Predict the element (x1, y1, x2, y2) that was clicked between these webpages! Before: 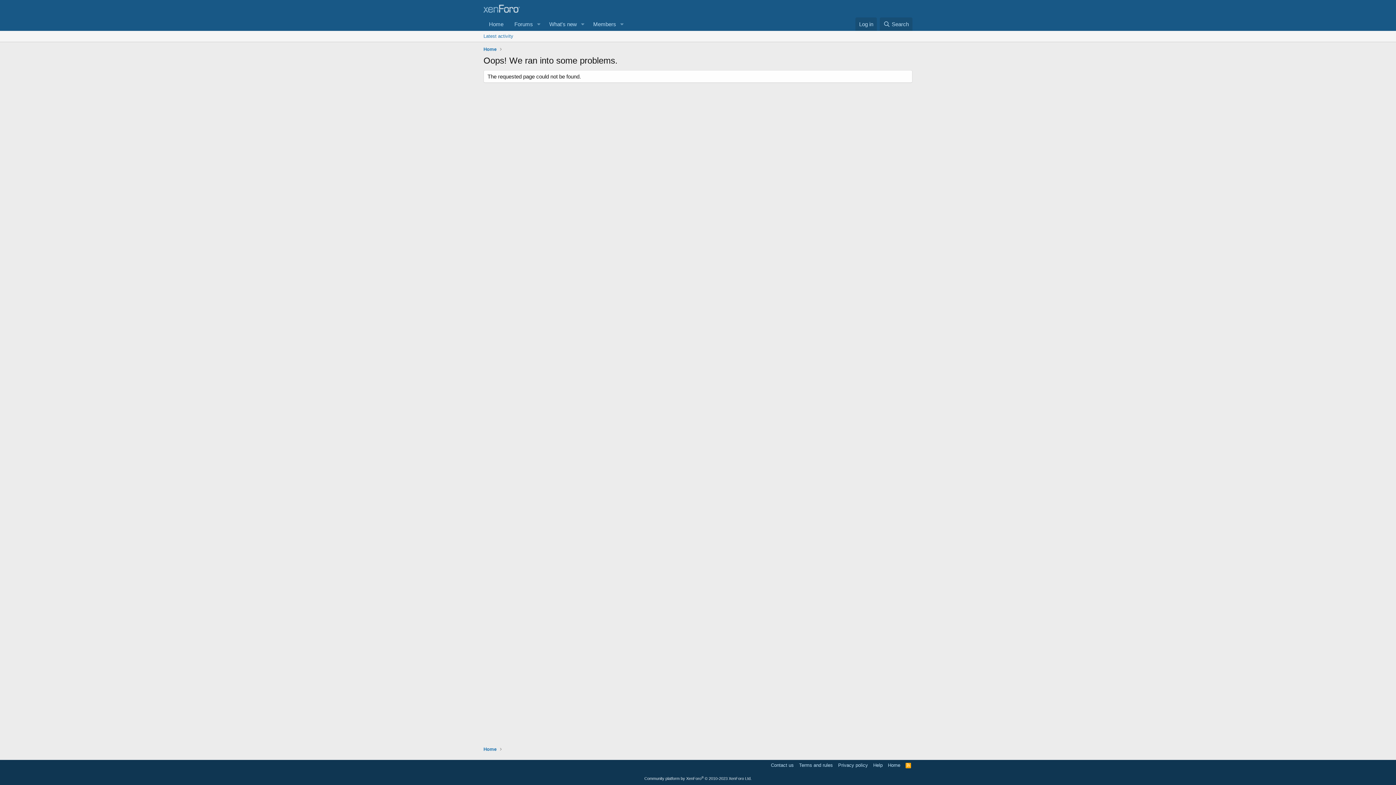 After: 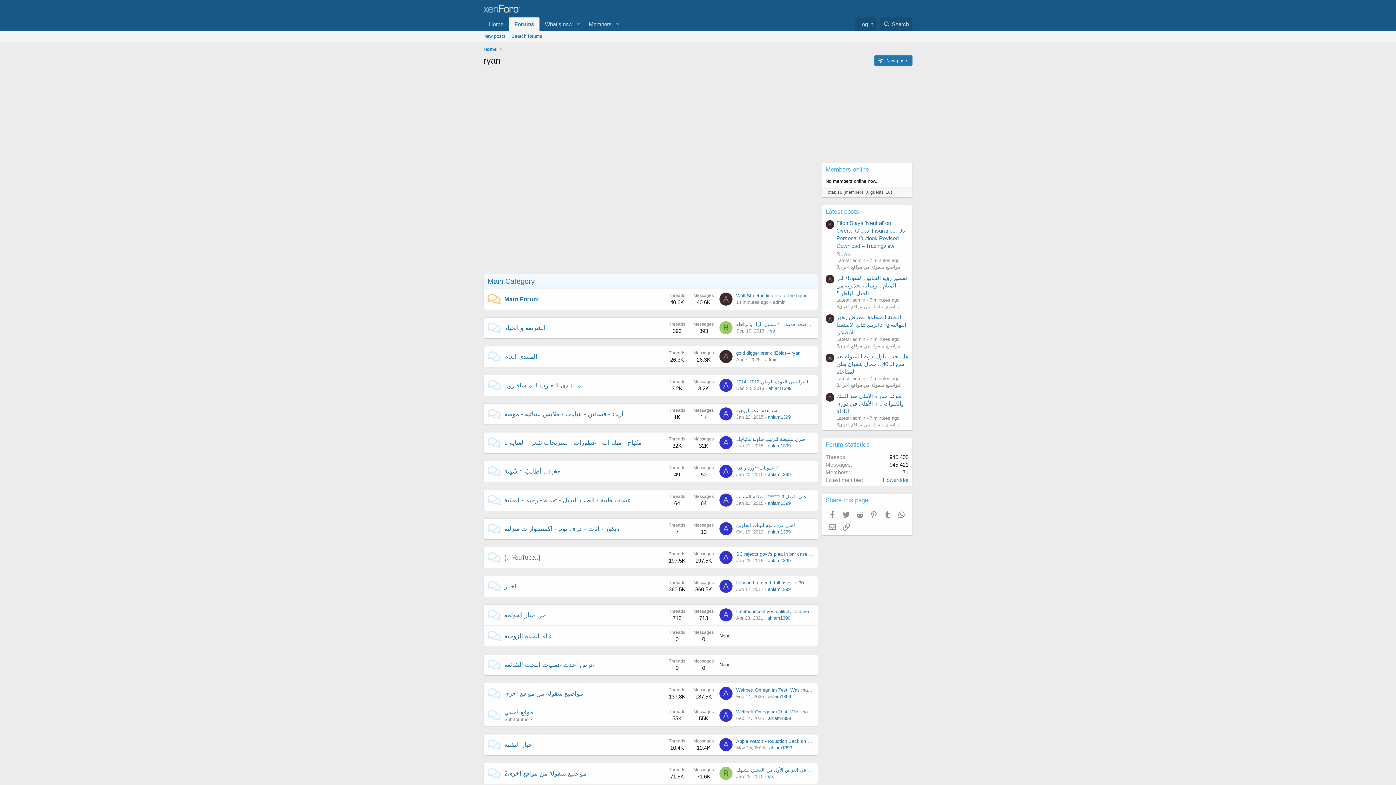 Action: bbox: (509, 17, 533, 30) label: Forums